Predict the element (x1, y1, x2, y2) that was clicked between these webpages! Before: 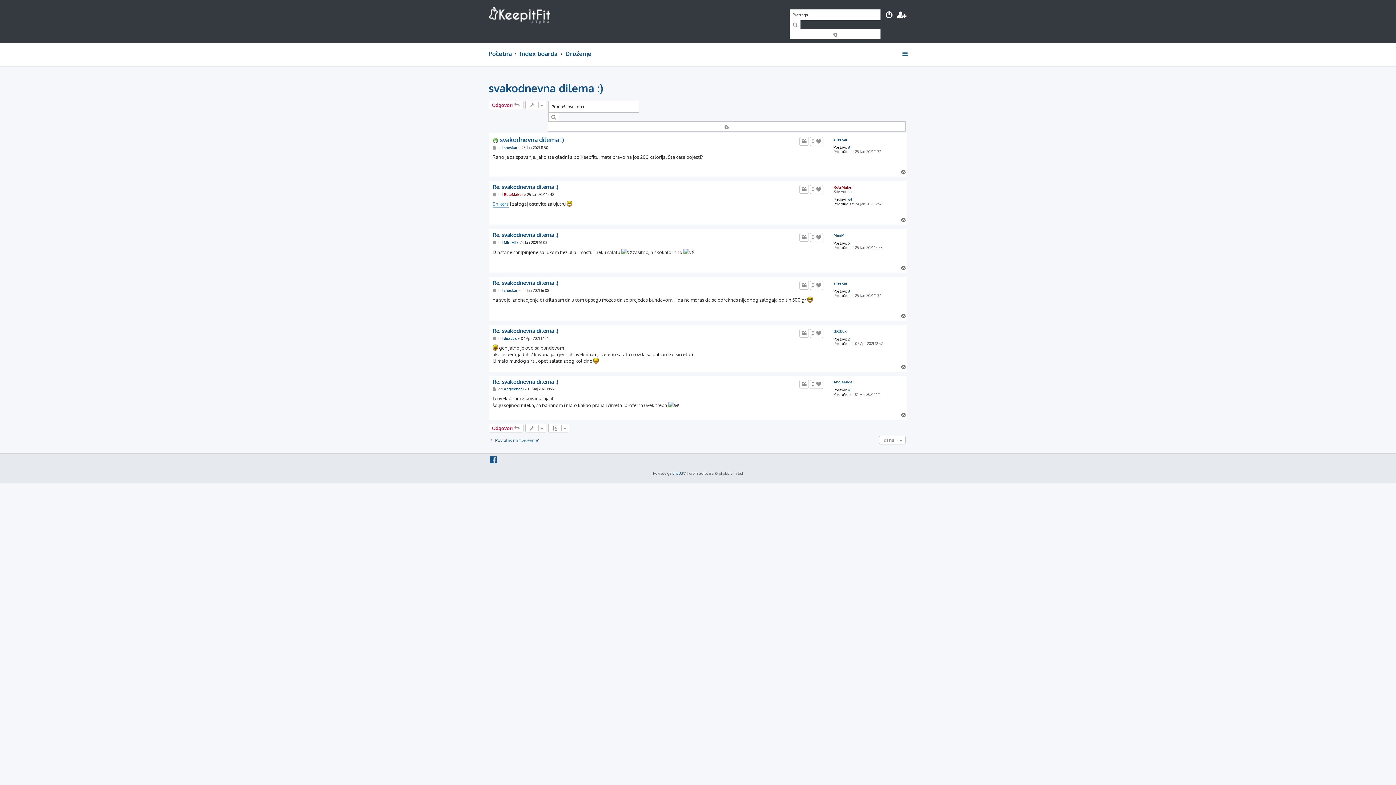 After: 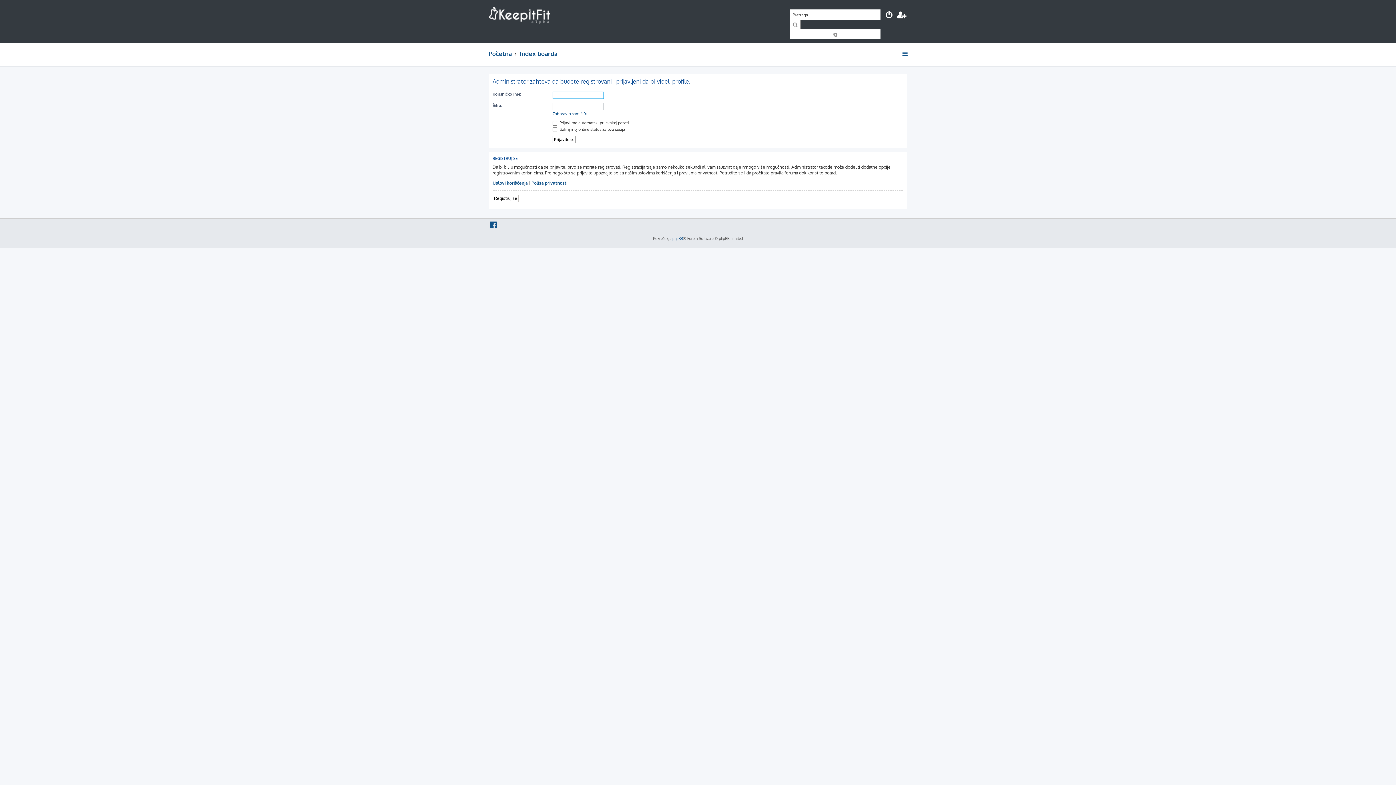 Action: bbox: (503, 288, 517, 292) label: sneskar